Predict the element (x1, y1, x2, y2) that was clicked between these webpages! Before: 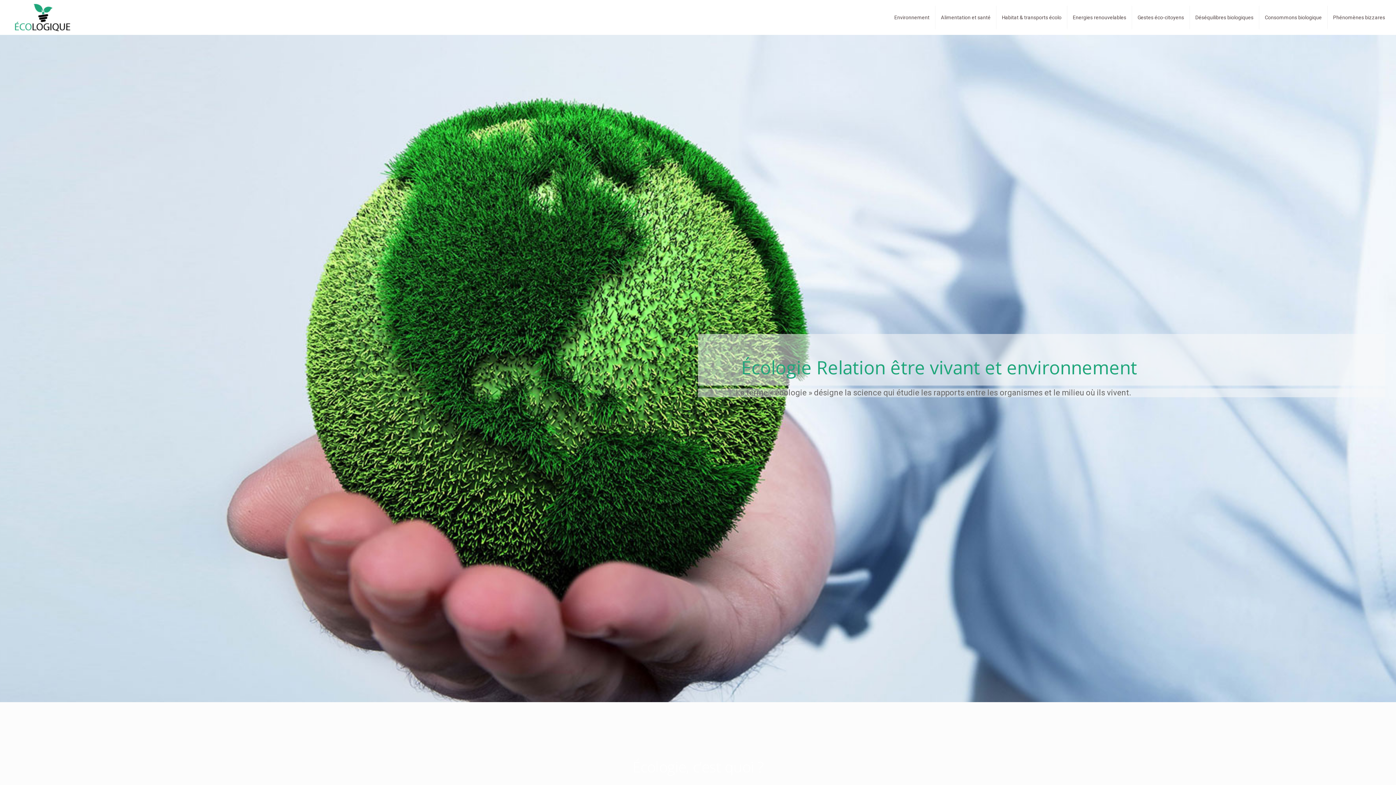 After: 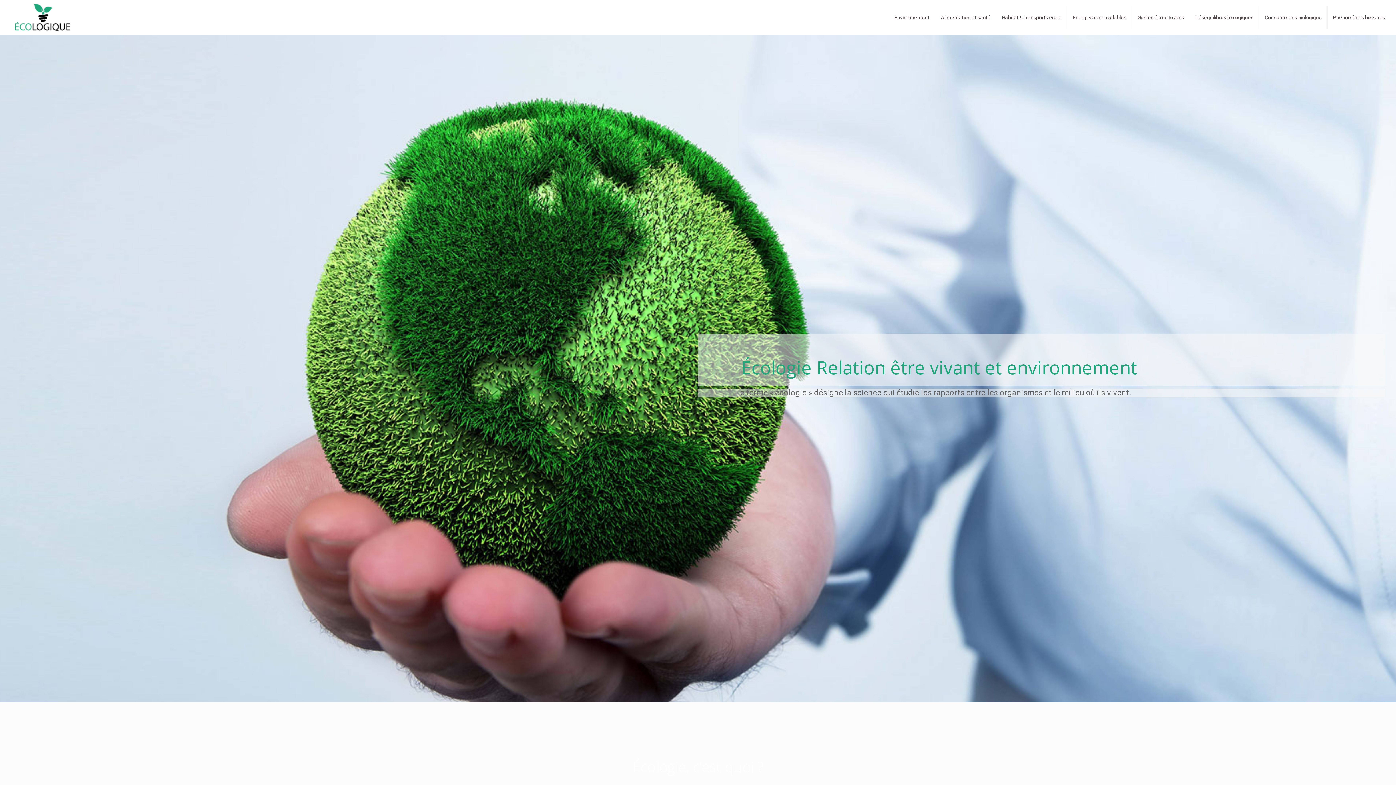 Action: bbox: (5, 2, 78, 32)